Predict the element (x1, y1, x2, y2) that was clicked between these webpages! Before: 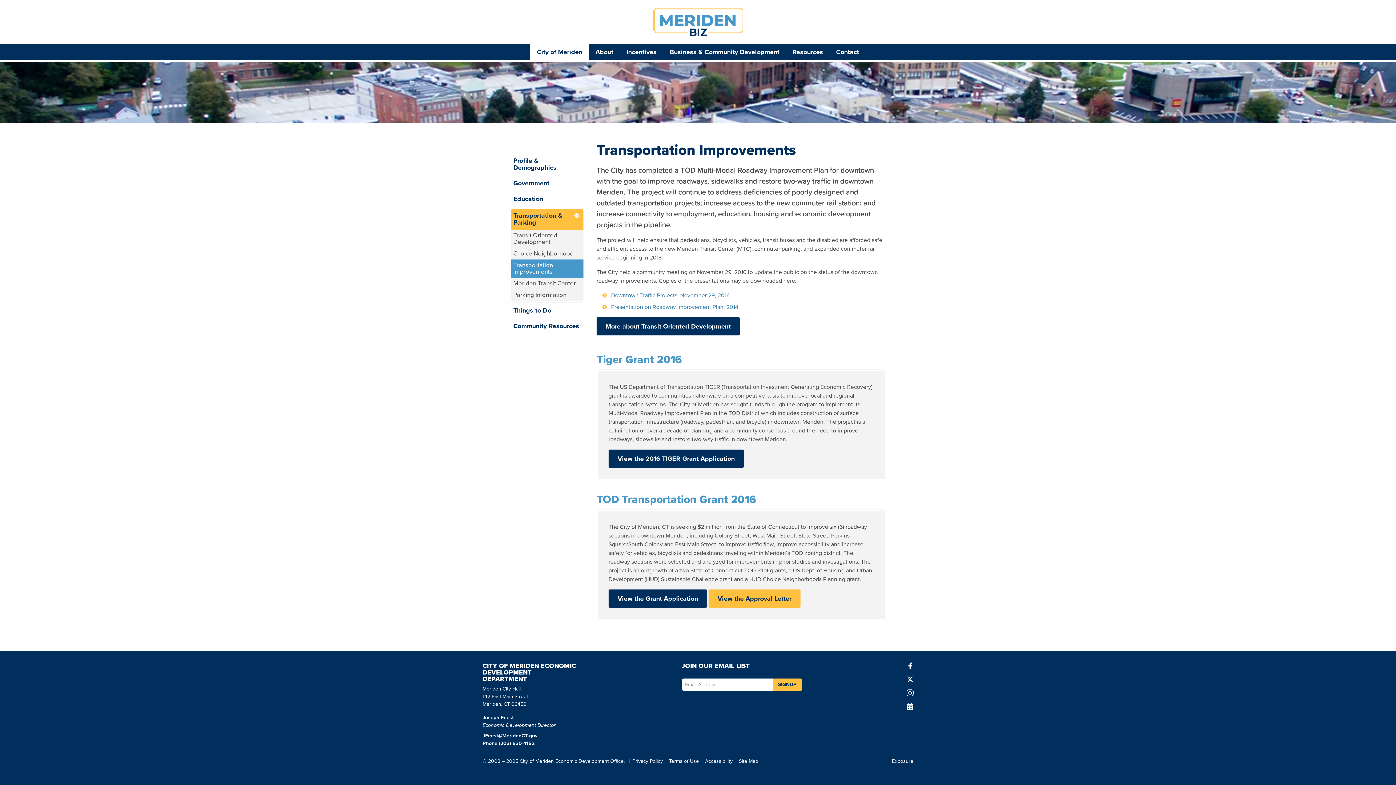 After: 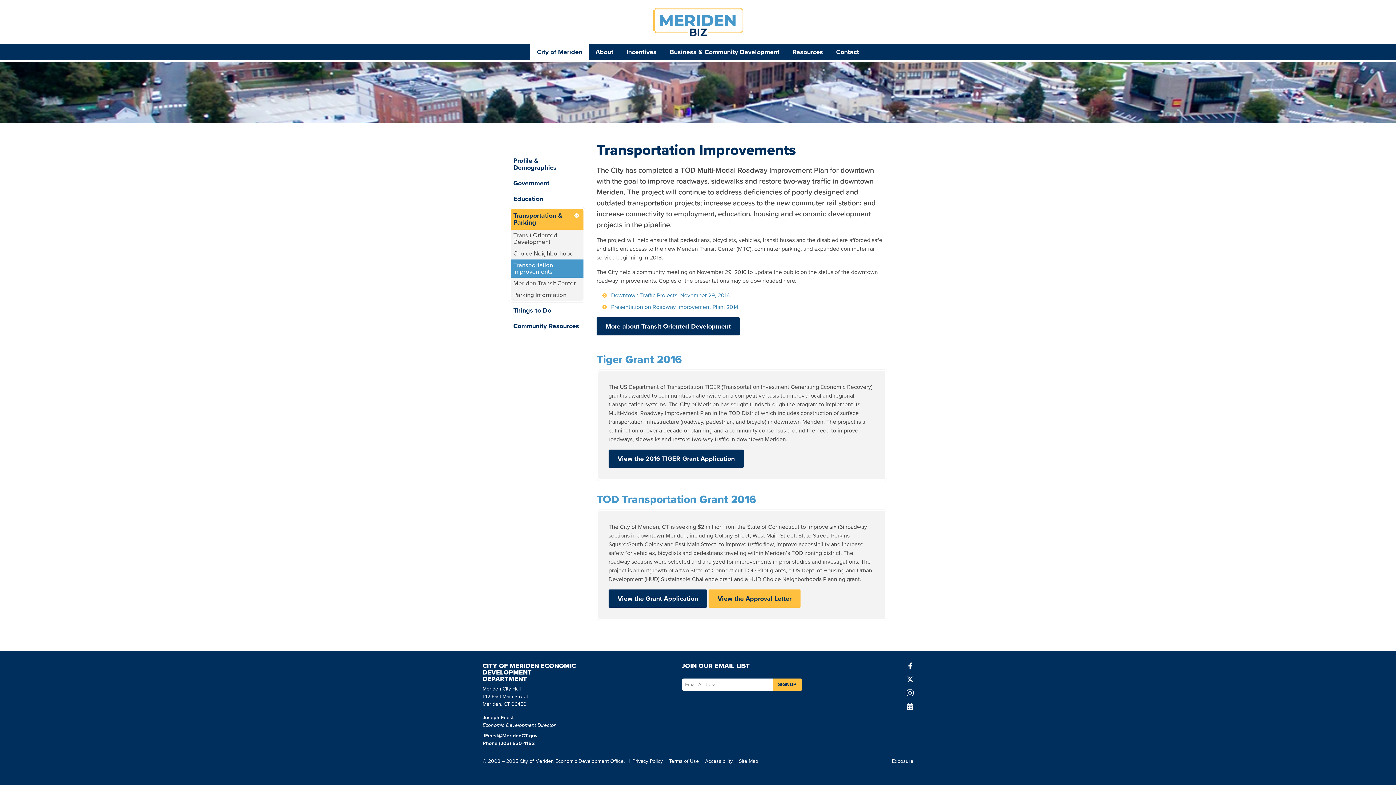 Action: bbox: (906, 689, 913, 696) label: Follow us on Instagram